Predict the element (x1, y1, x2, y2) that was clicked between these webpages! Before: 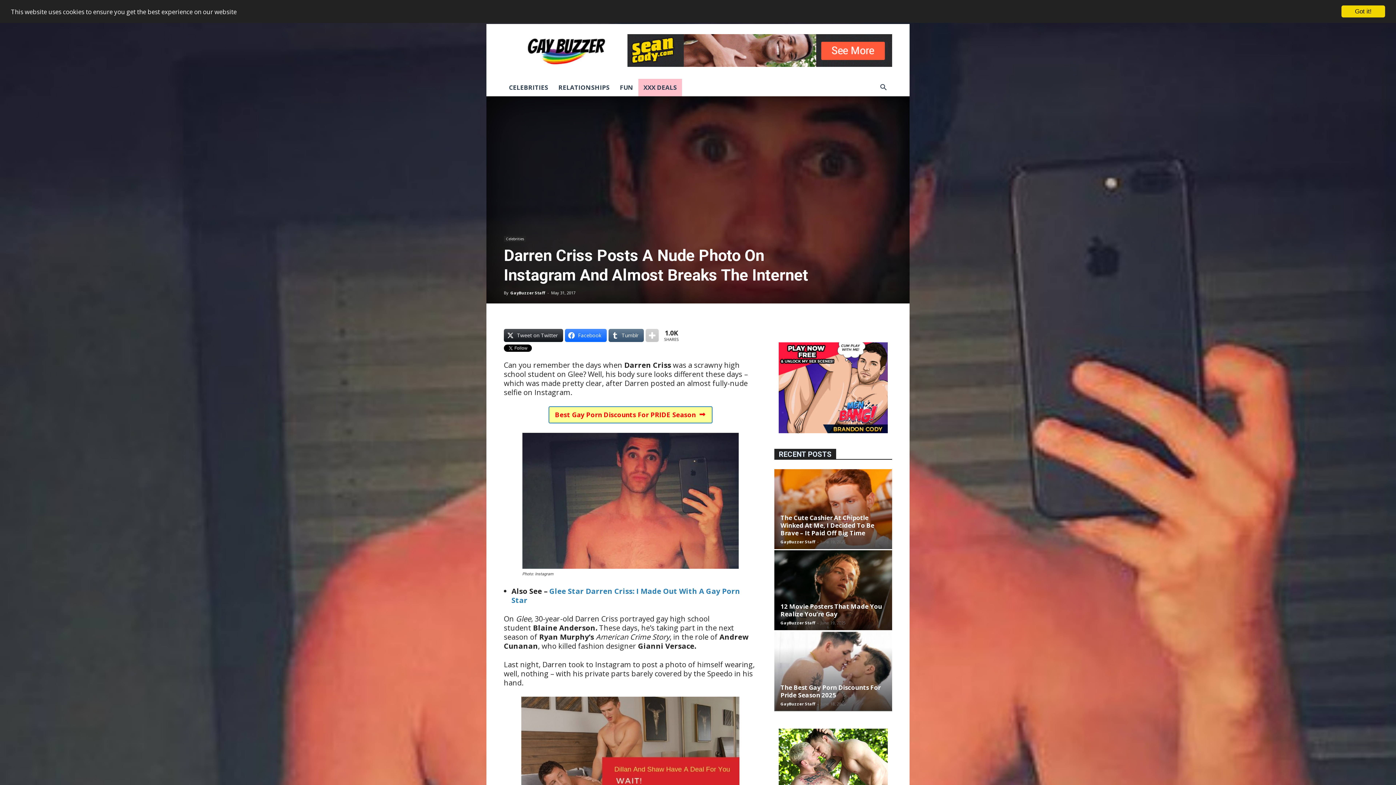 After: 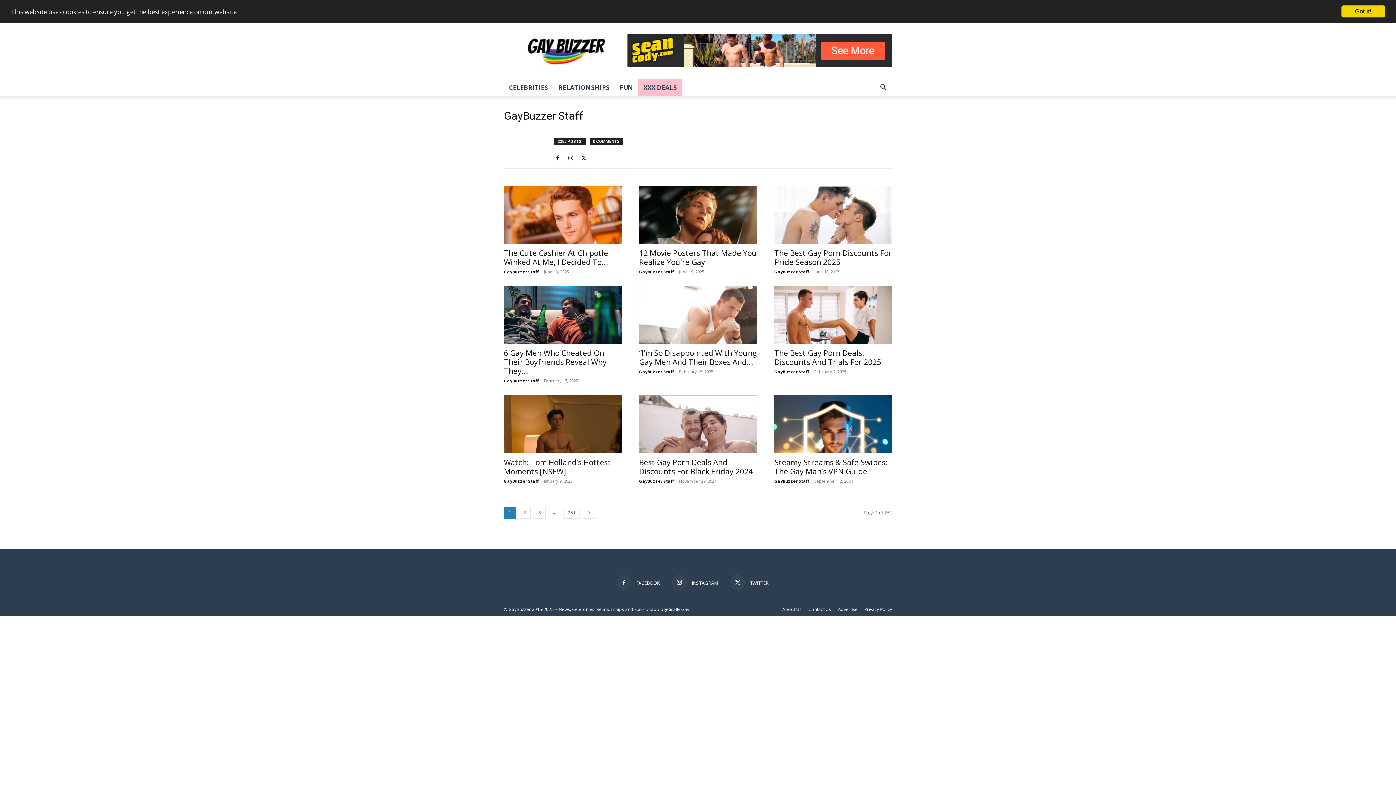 Action: bbox: (780, 539, 815, 544) label: GayBuzzer Staff